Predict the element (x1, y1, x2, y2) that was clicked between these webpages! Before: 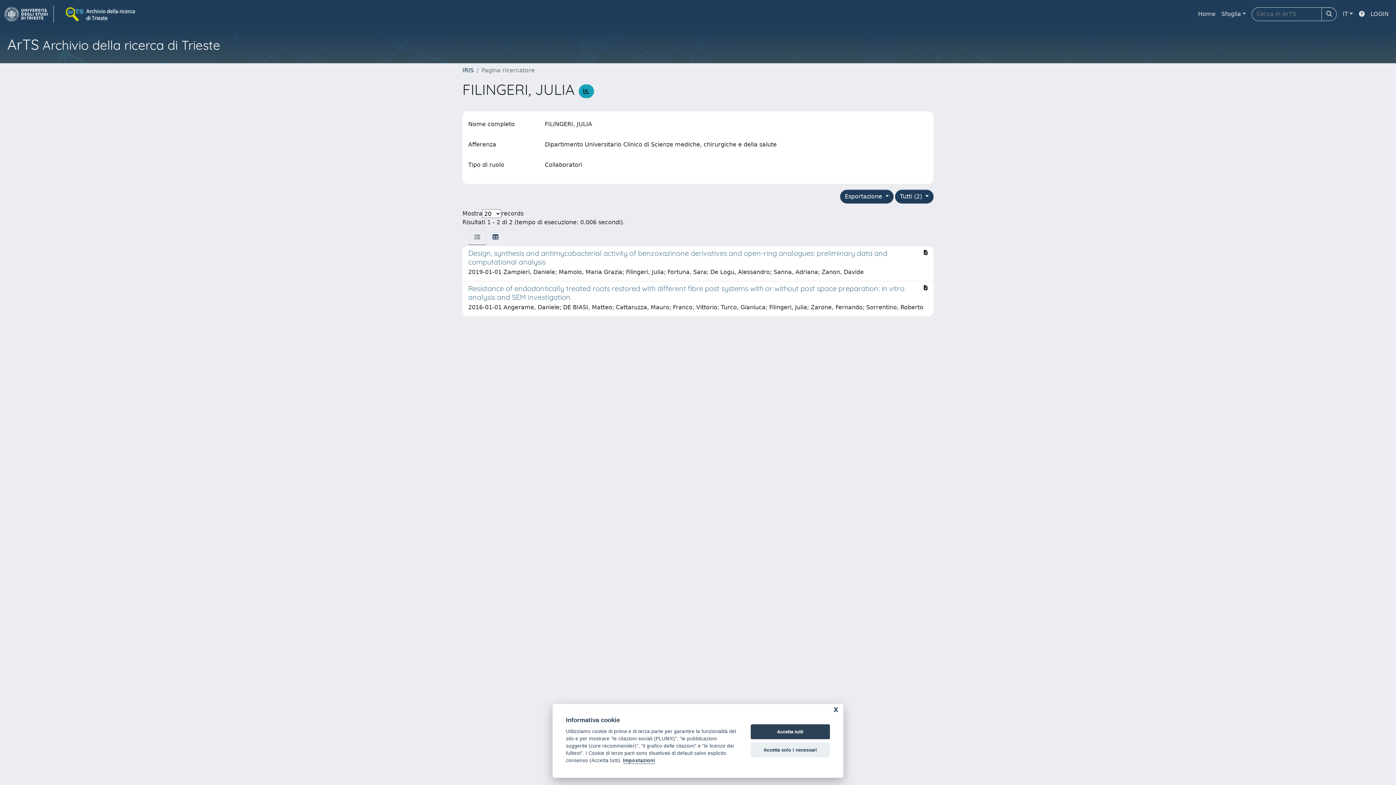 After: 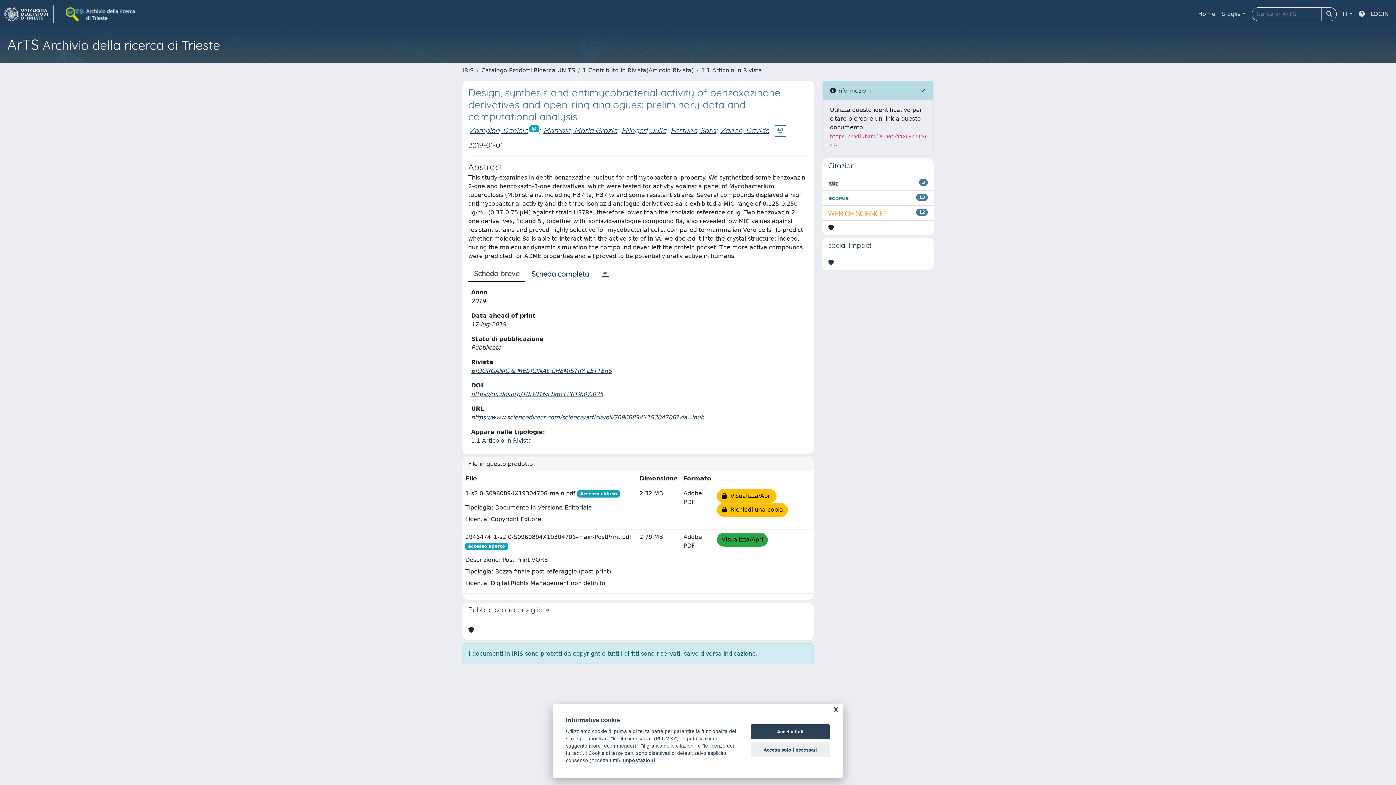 Action: label: Design, synthesis and antimycobacterial activity of benzoxazinone derivatives and open-ring analogues: preliminary data and computational analysis

2019-01-01 Zampieri, Daniele; Mamolo, Maria Grazia; Filingeri, Julia; Fortuna, Sara; De Logu, Alessandro; Sanna, Adriana; Zanon, Davide bbox: (462, 246, 933, 281)